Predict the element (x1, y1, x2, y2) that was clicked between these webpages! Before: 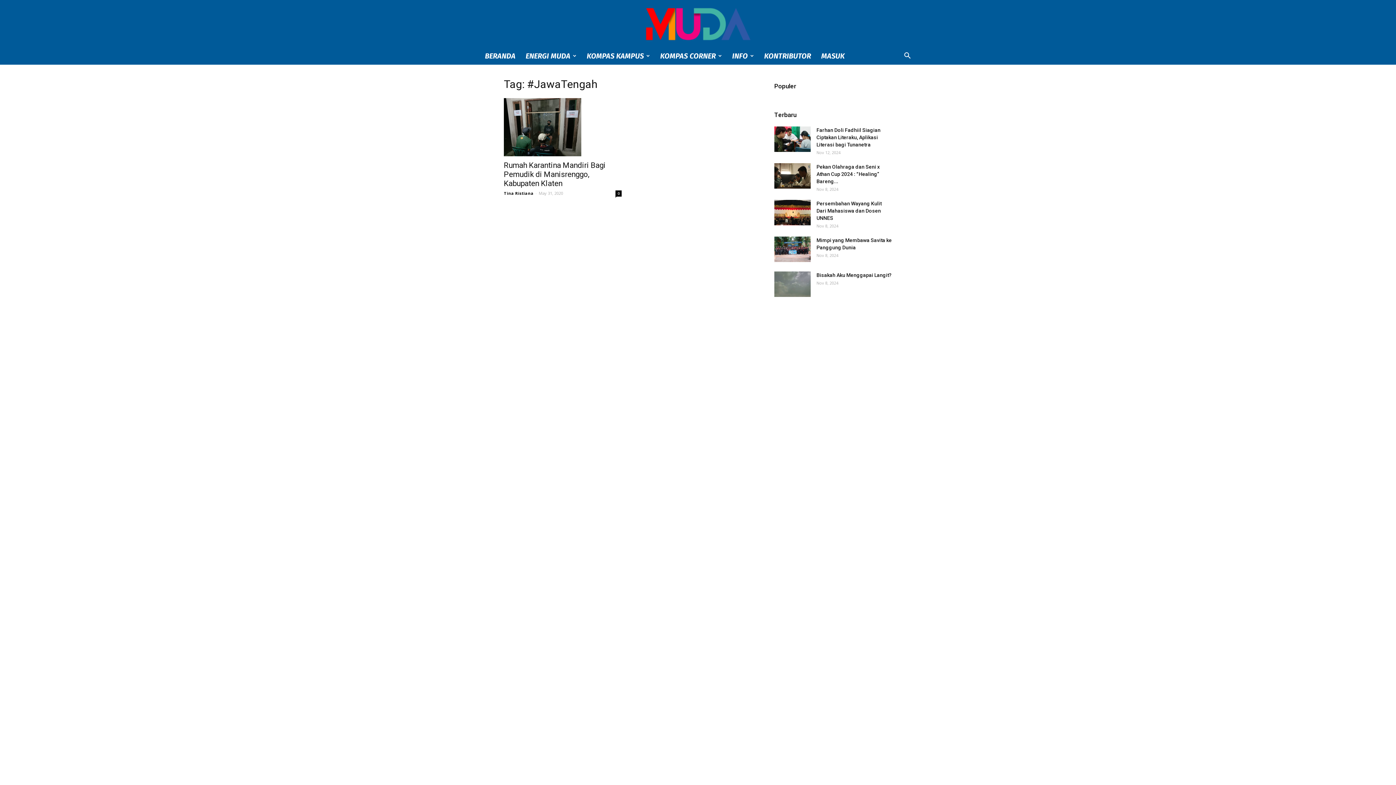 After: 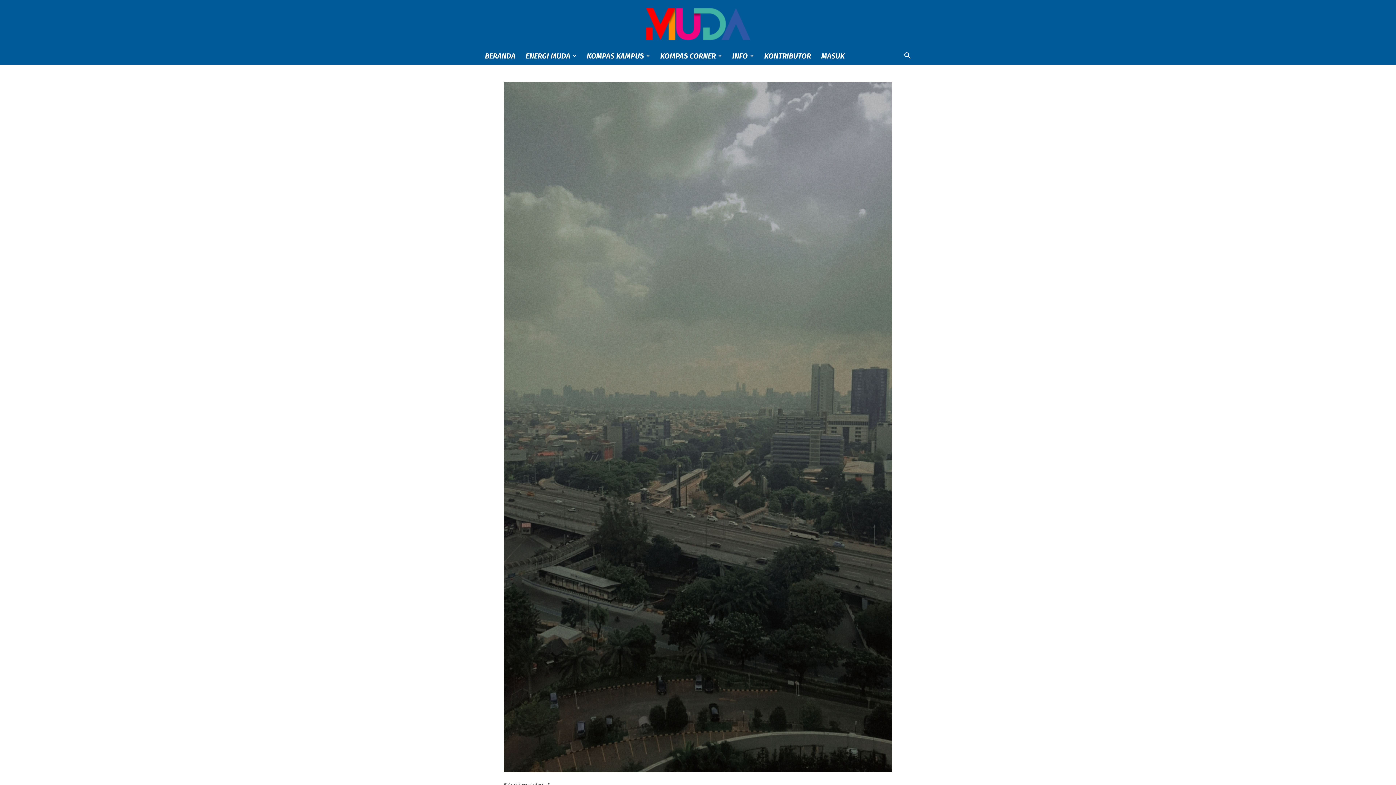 Action: bbox: (816, 272, 892, 278) label: Bisakah Aku Menggapai Langit?